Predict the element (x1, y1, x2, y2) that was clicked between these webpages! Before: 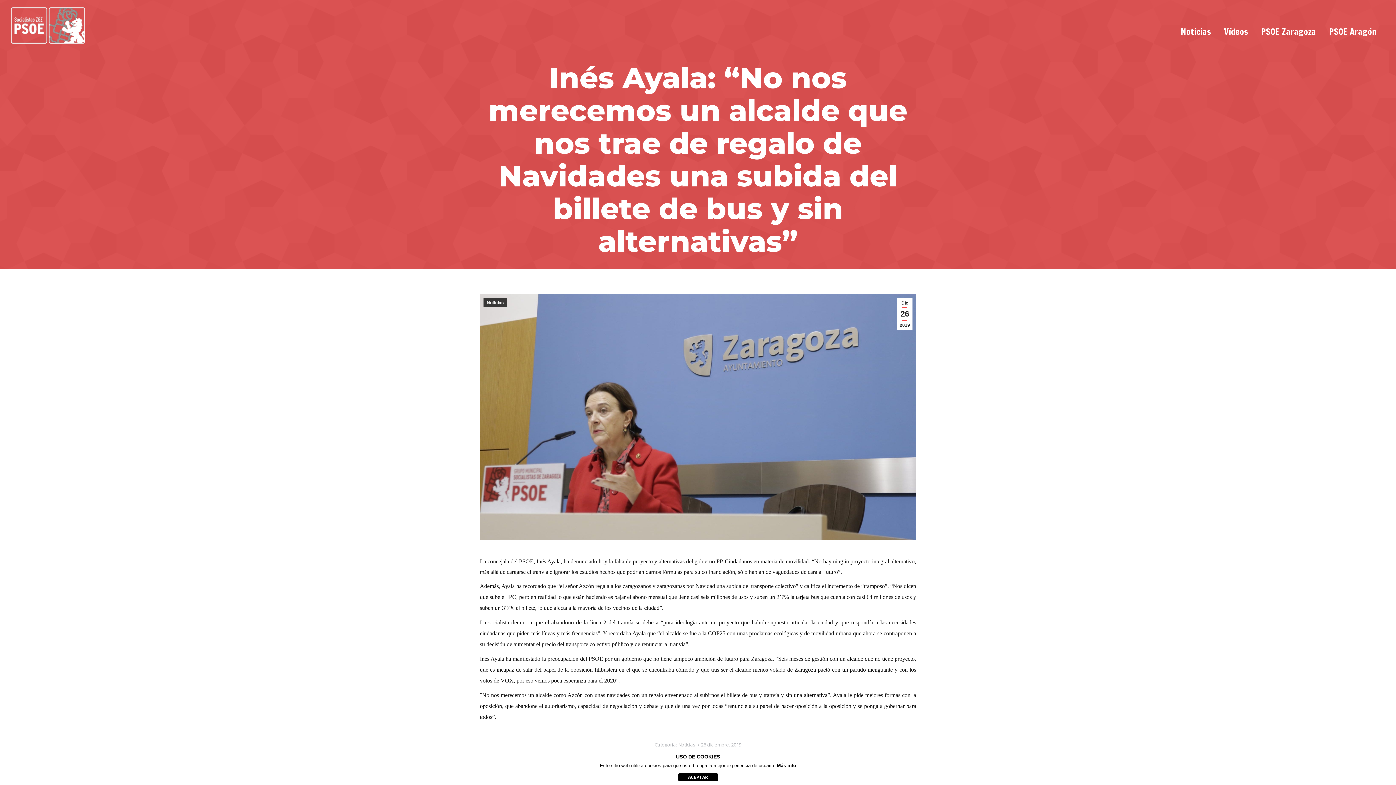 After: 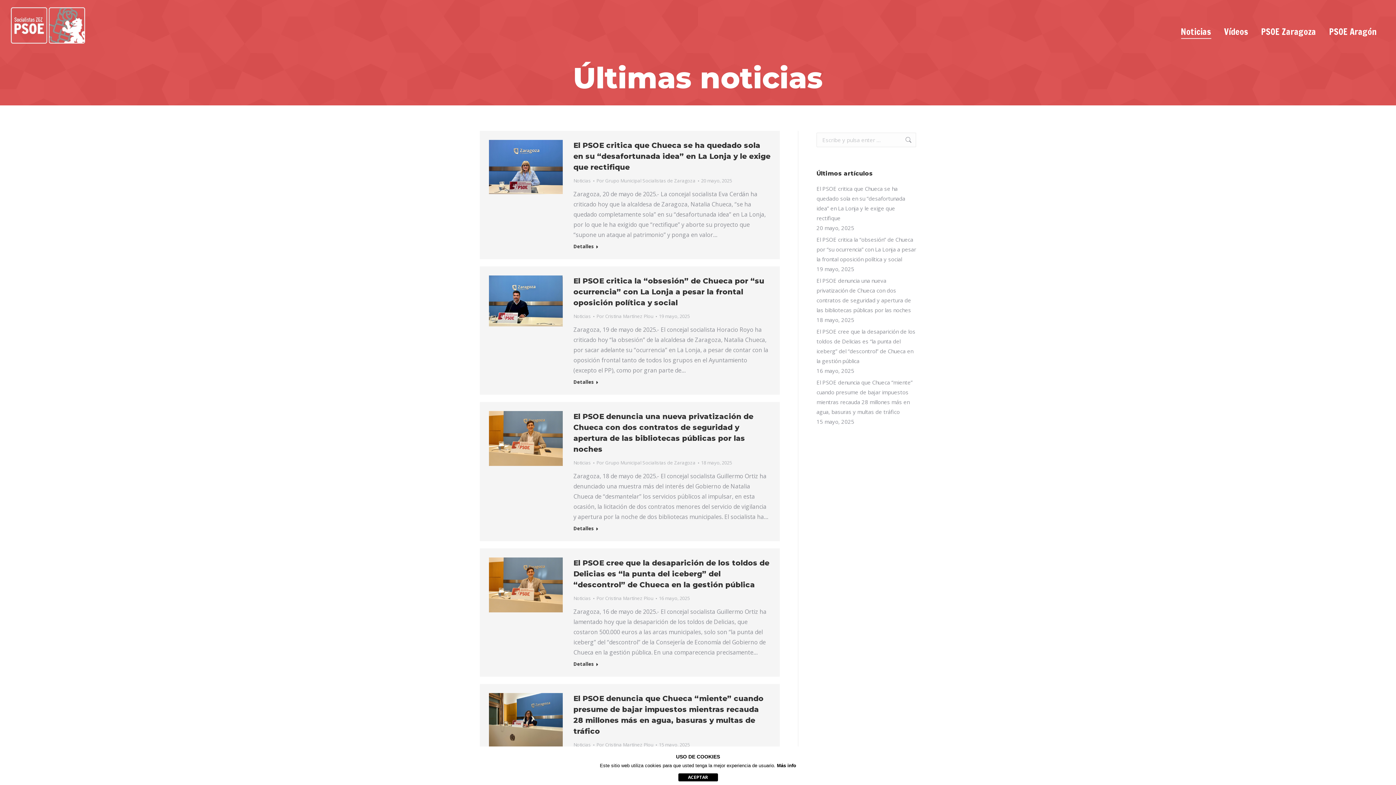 Action: bbox: (1179, 18, 1212, 44) label: Noticias